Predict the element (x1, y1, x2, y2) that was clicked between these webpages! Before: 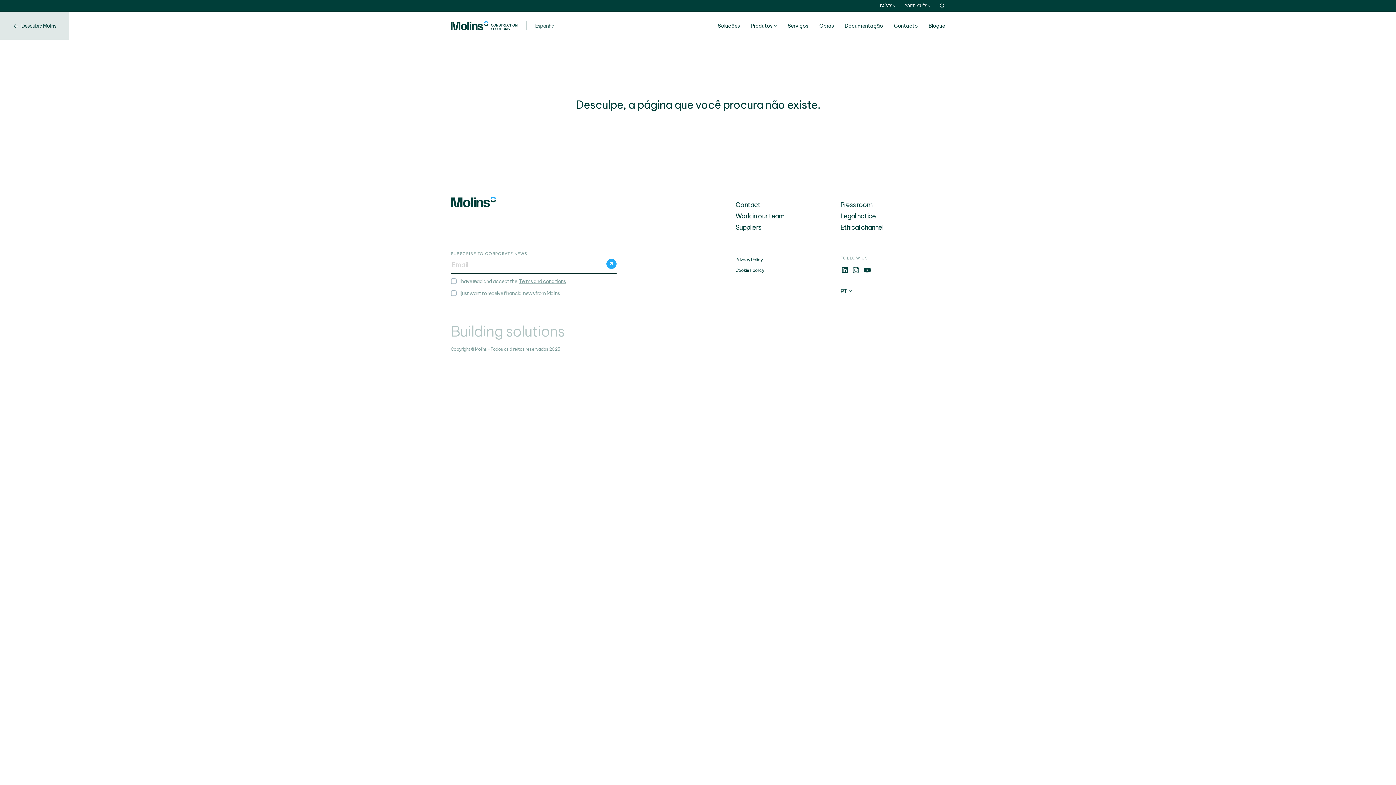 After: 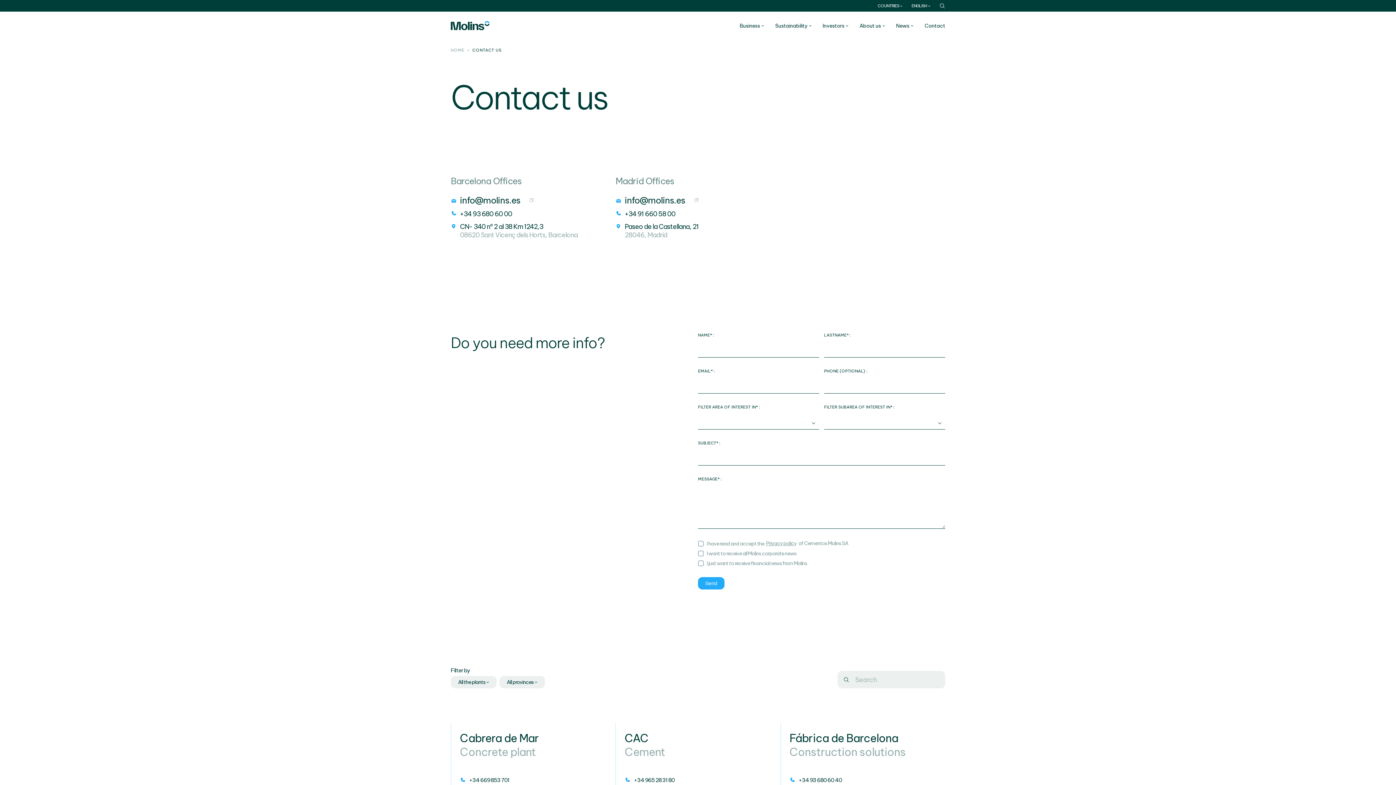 Action: bbox: (735, 200, 760, 209) label: Contact